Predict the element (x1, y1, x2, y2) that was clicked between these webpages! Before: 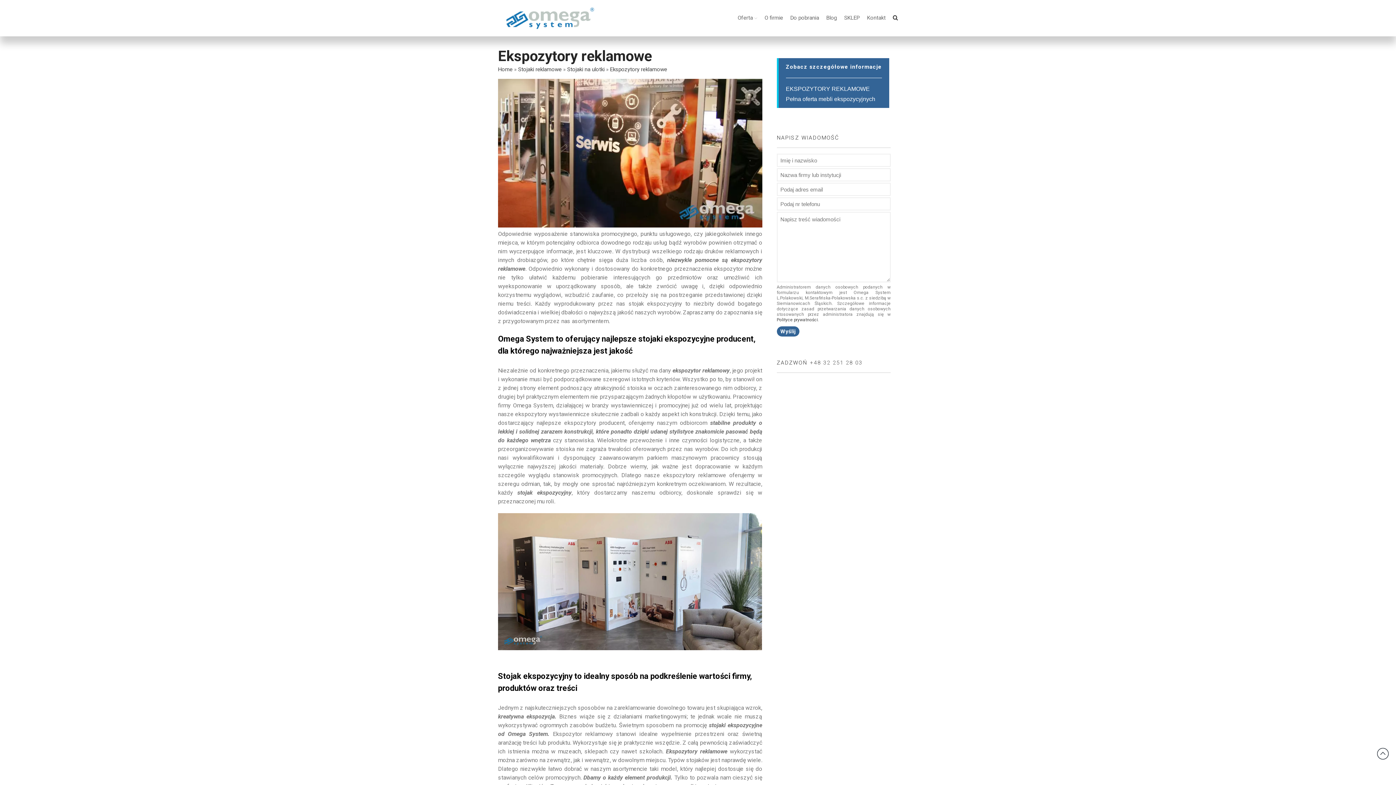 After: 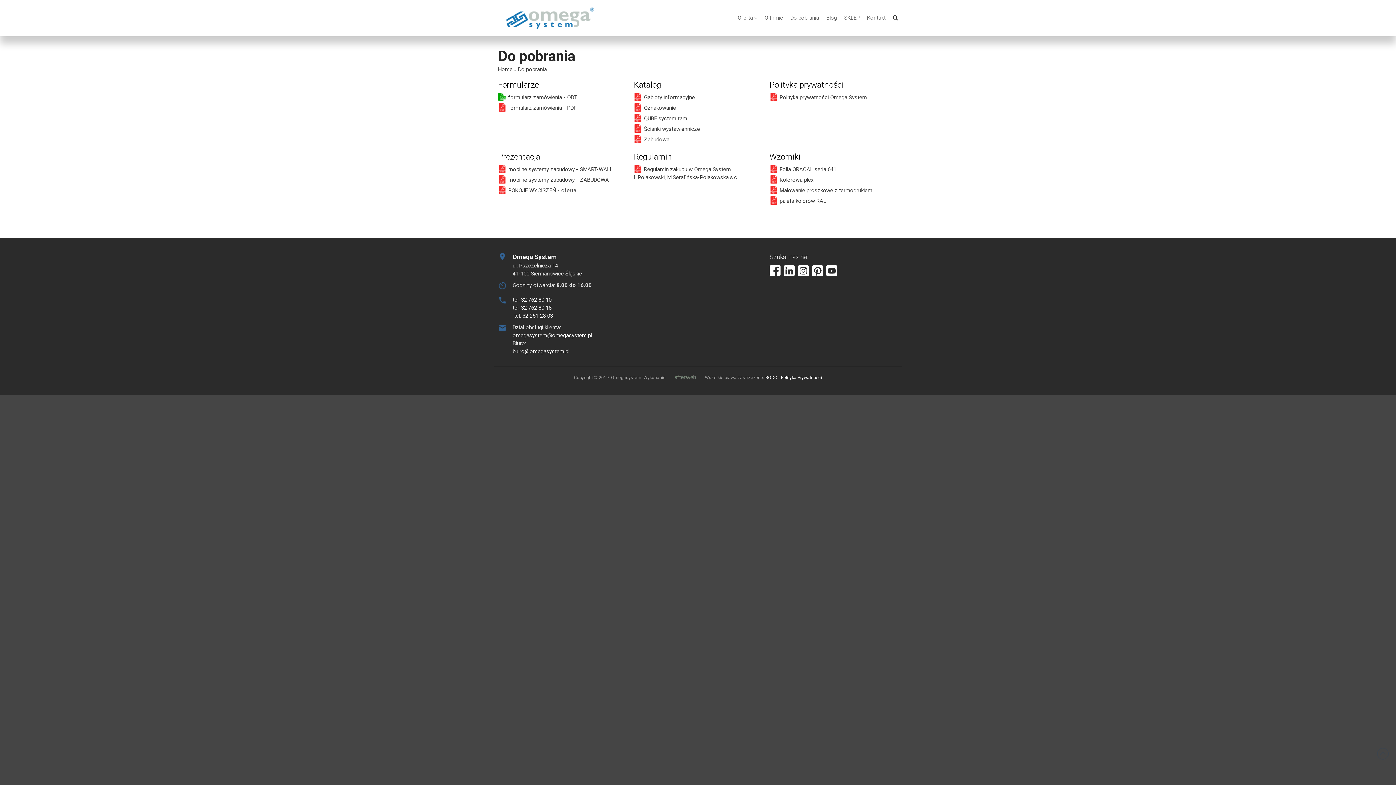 Action: bbox: (790, 12, 819, 23) label: Do pobrania